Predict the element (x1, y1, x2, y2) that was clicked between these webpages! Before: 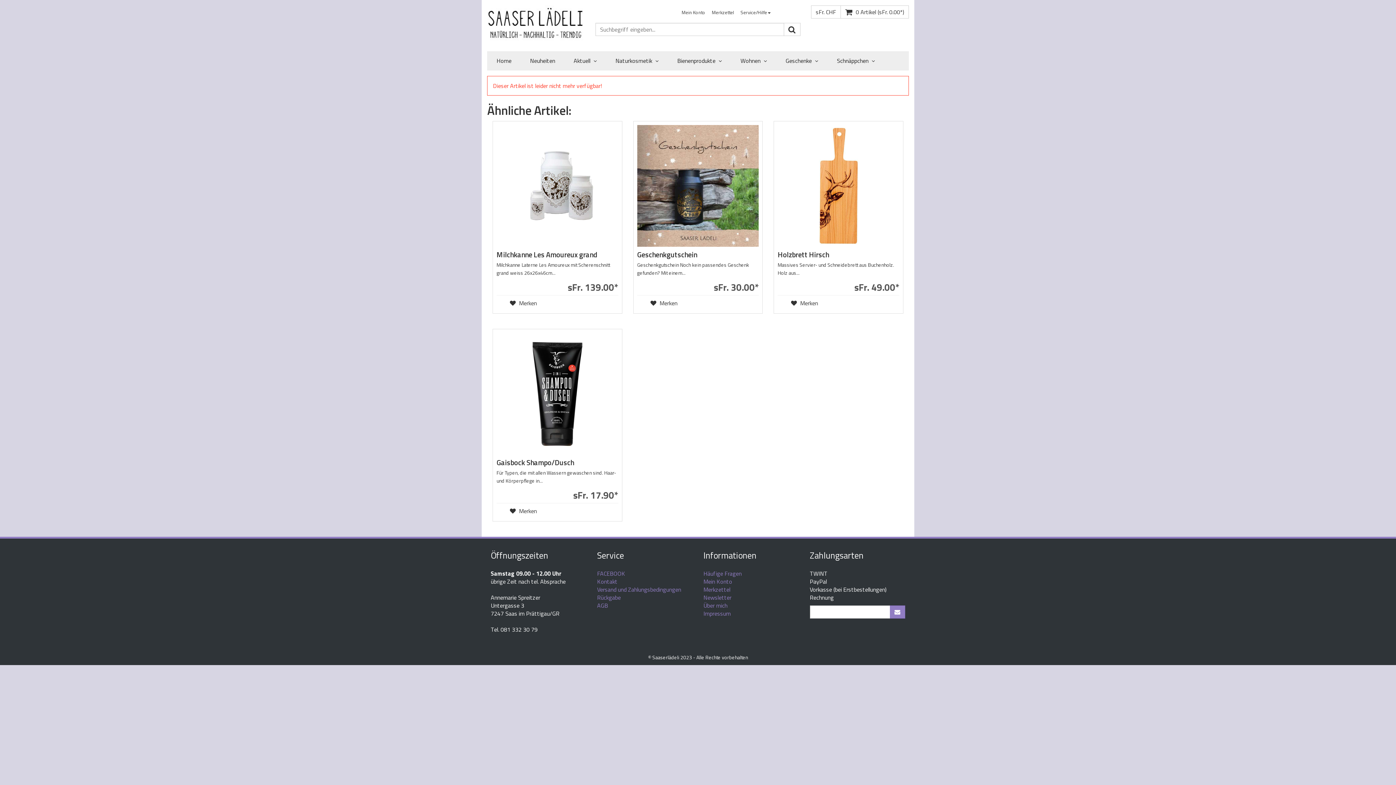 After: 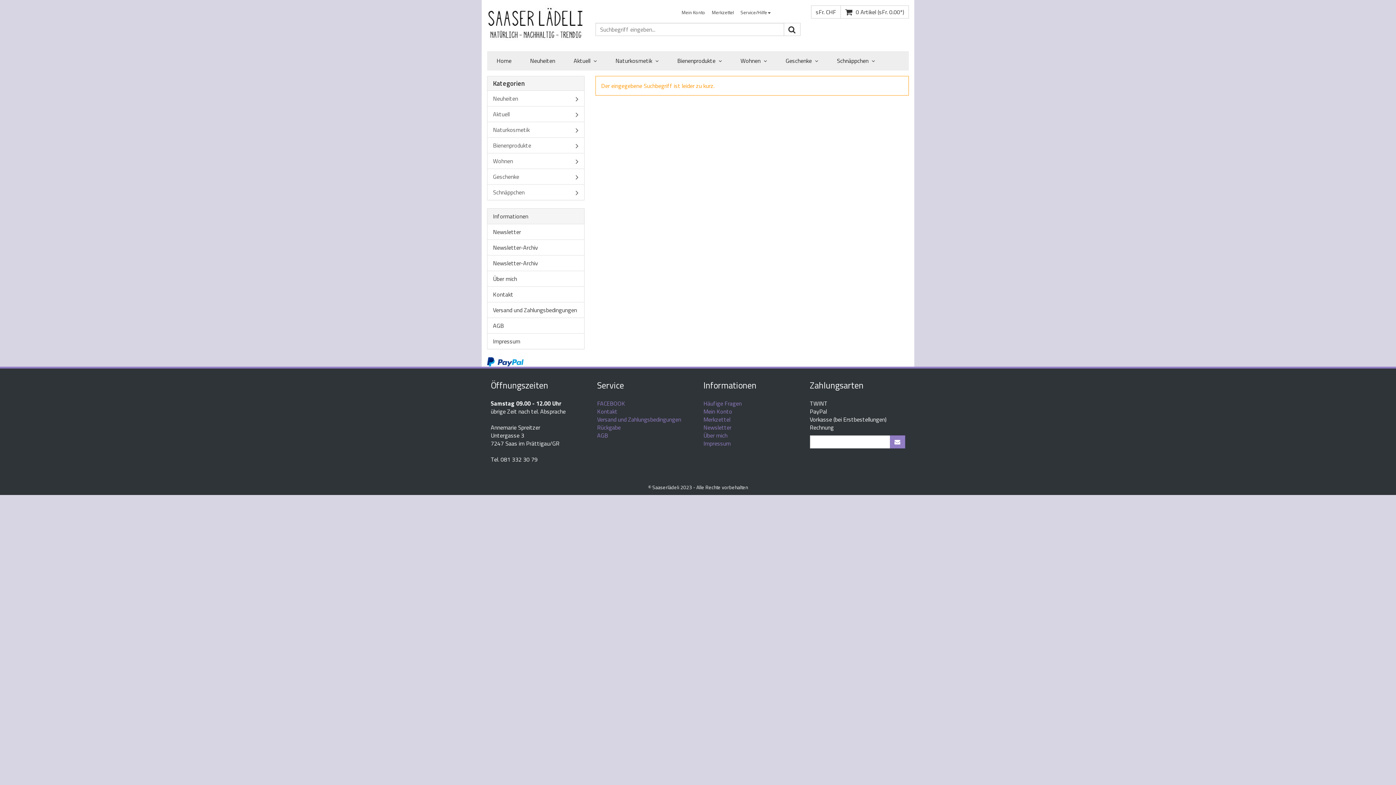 Action: bbox: (783, 22, 800, 36)